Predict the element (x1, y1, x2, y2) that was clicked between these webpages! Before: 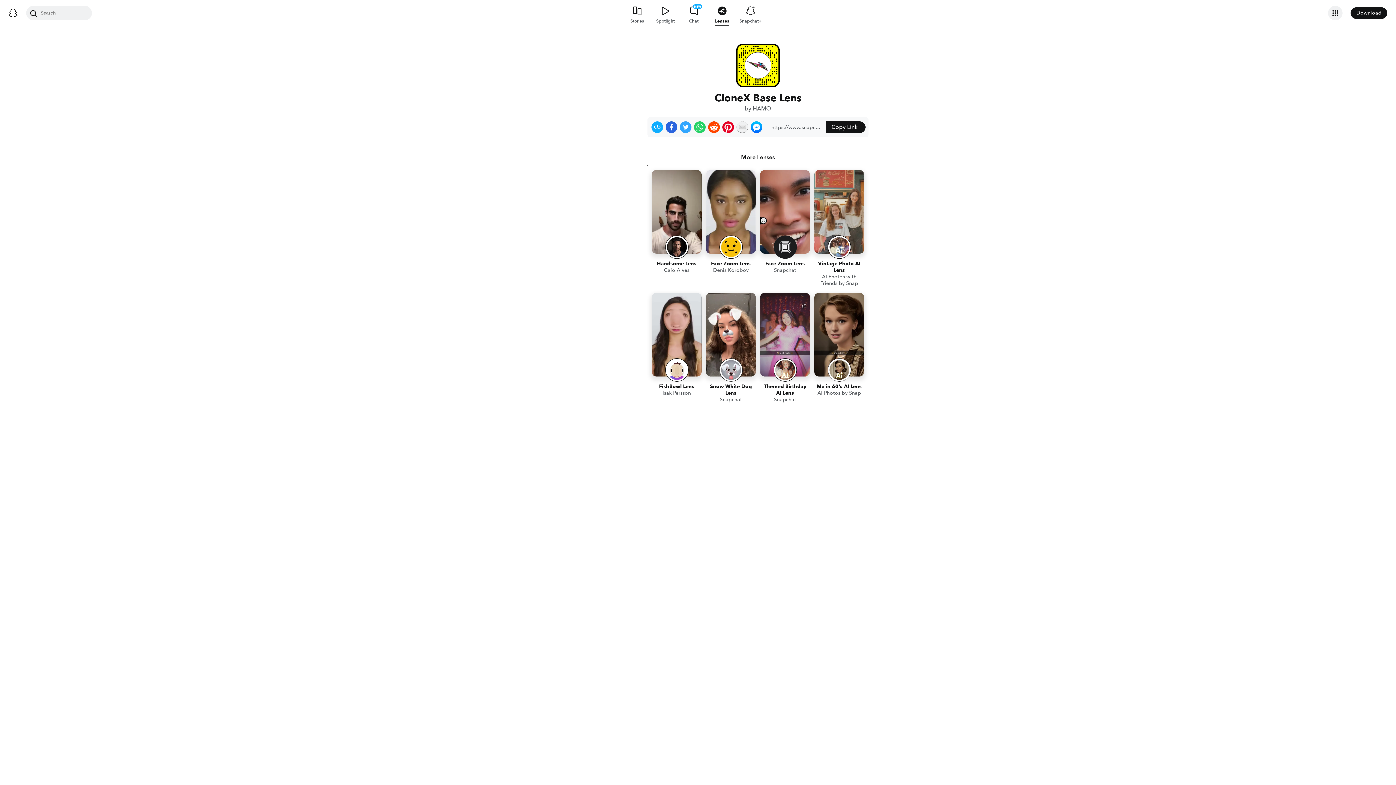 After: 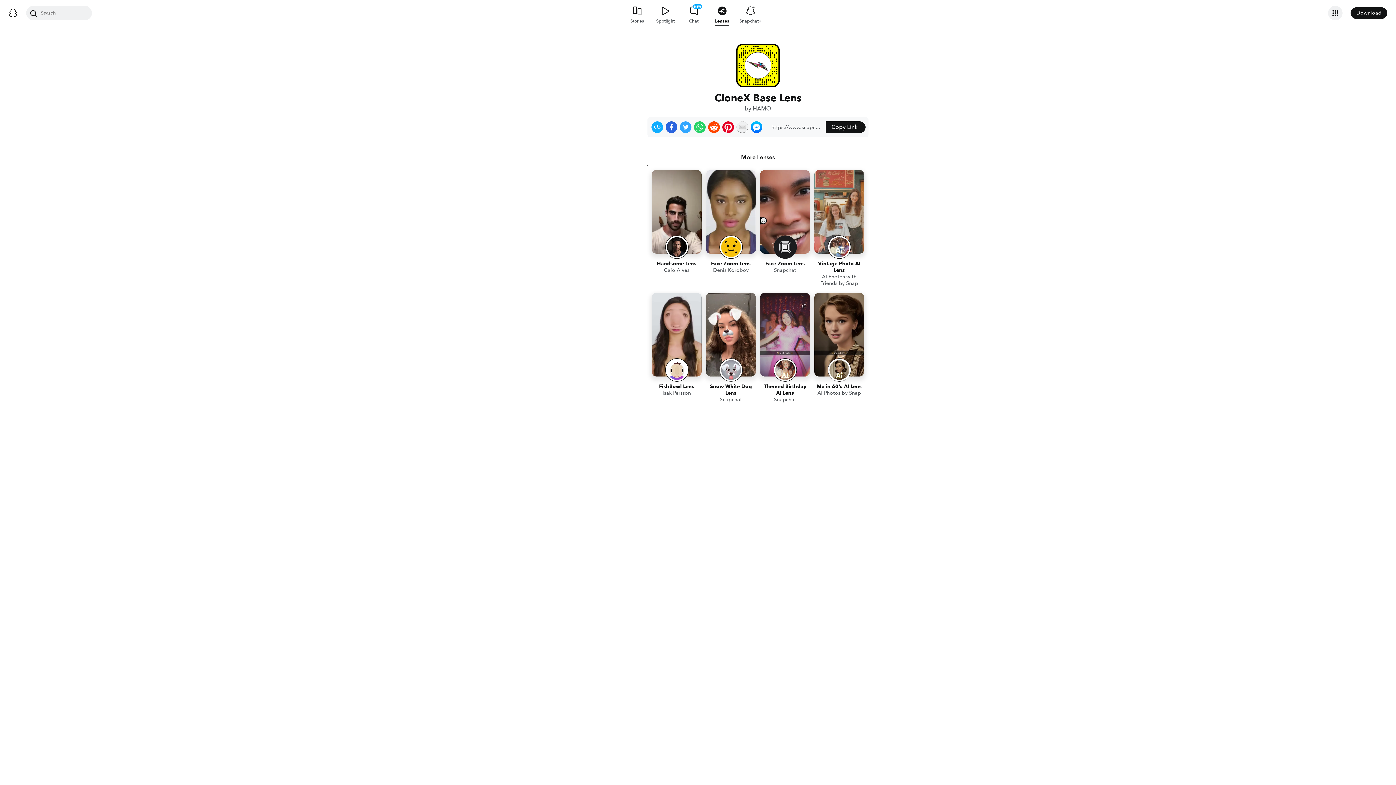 Action: label: Share on Twitter bbox: (680, 121, 691, 133)